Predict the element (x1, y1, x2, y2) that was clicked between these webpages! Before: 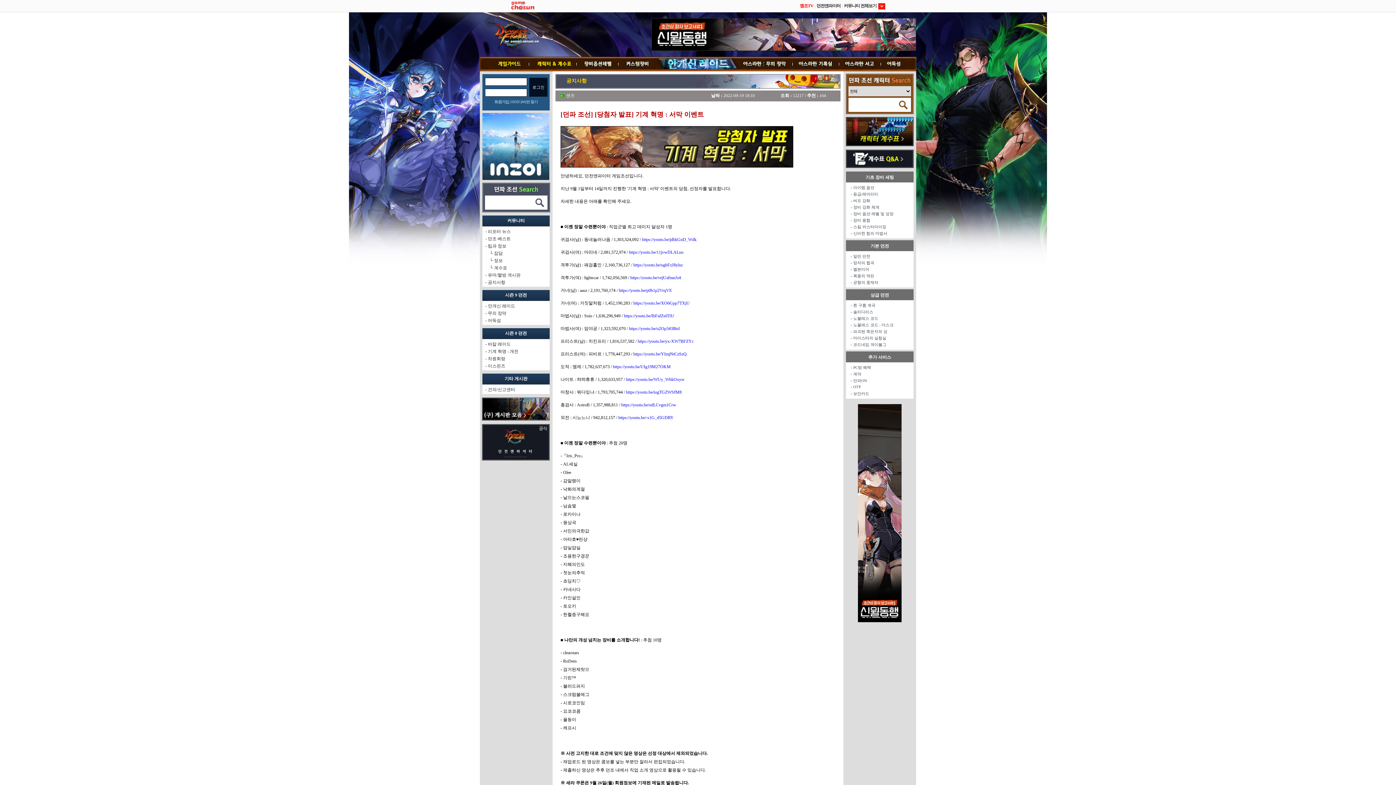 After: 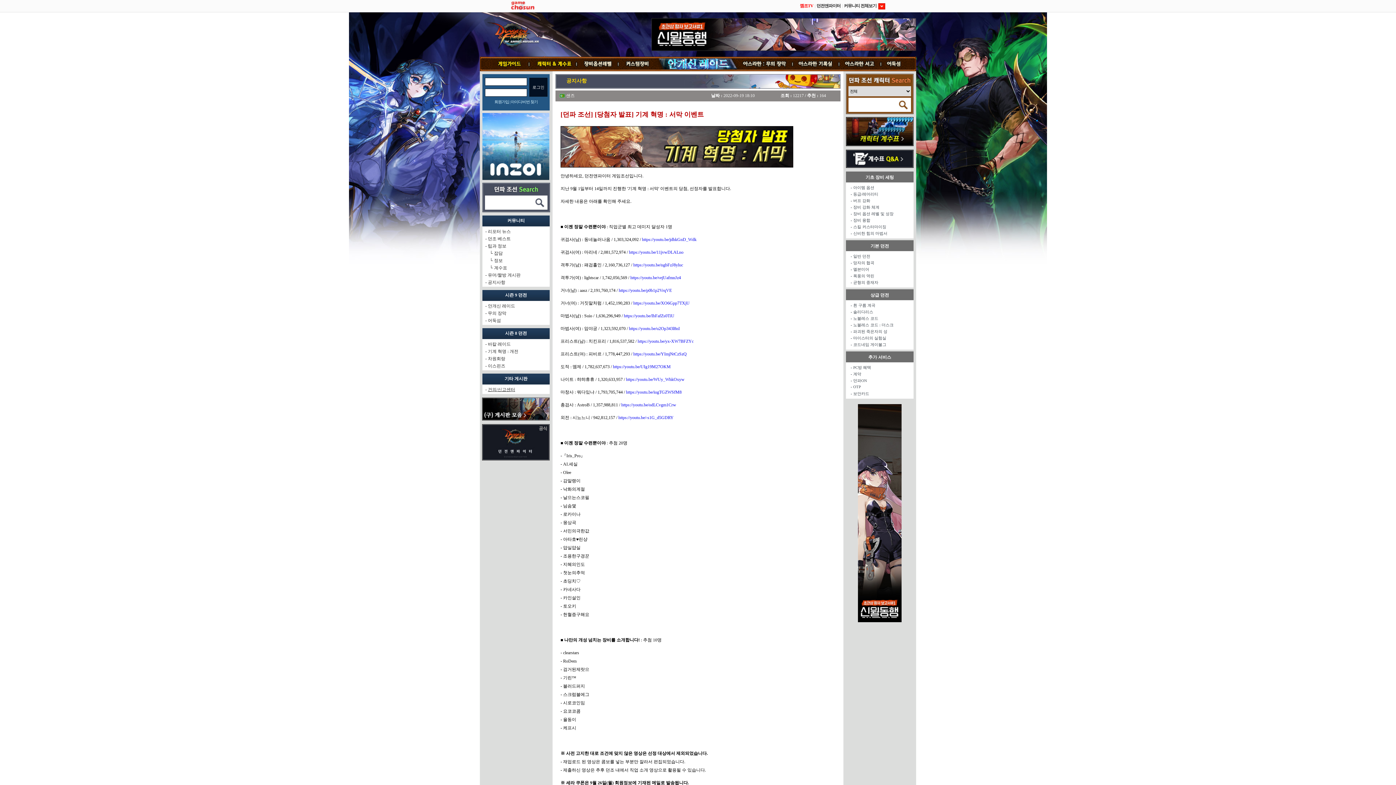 Action: bbox: (488, 387, 515, 392) label: 건의/신고센터